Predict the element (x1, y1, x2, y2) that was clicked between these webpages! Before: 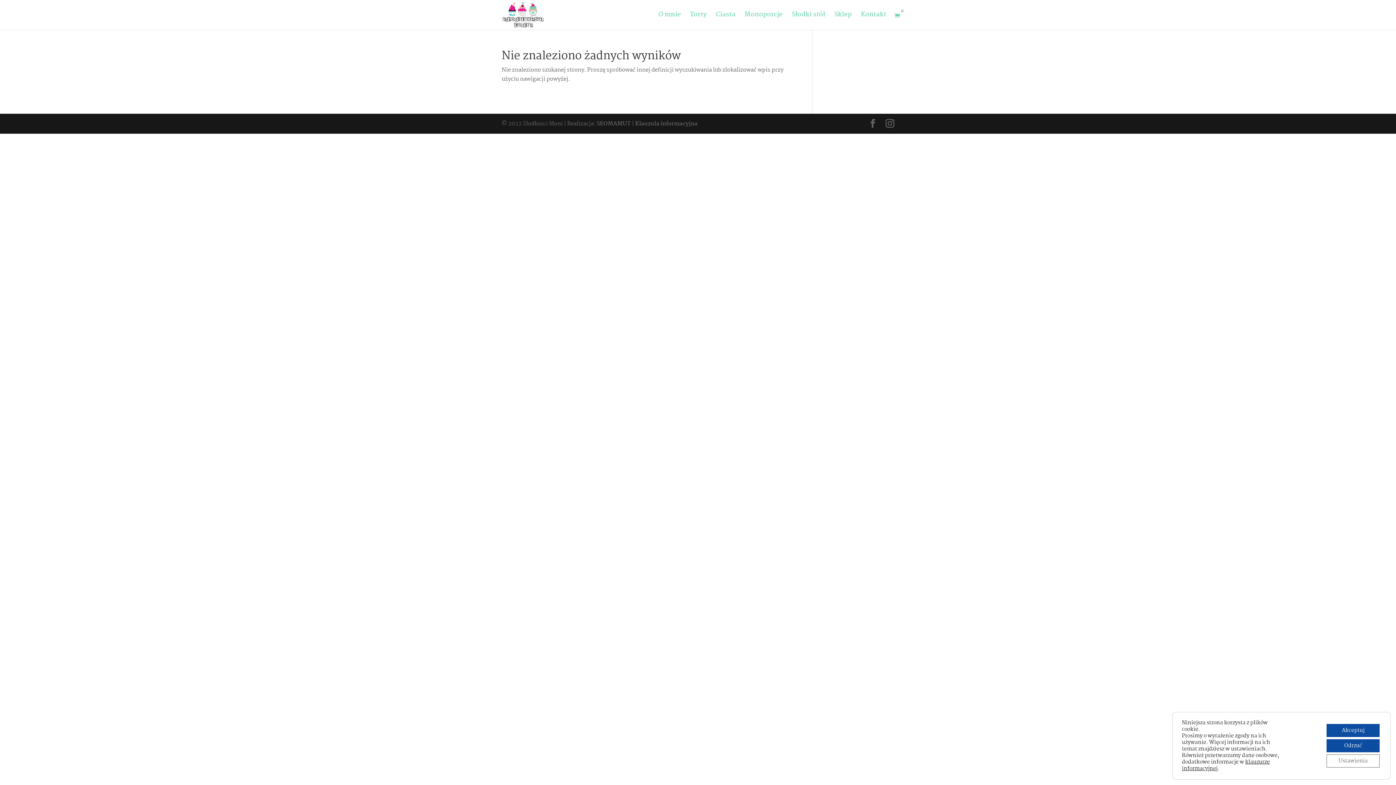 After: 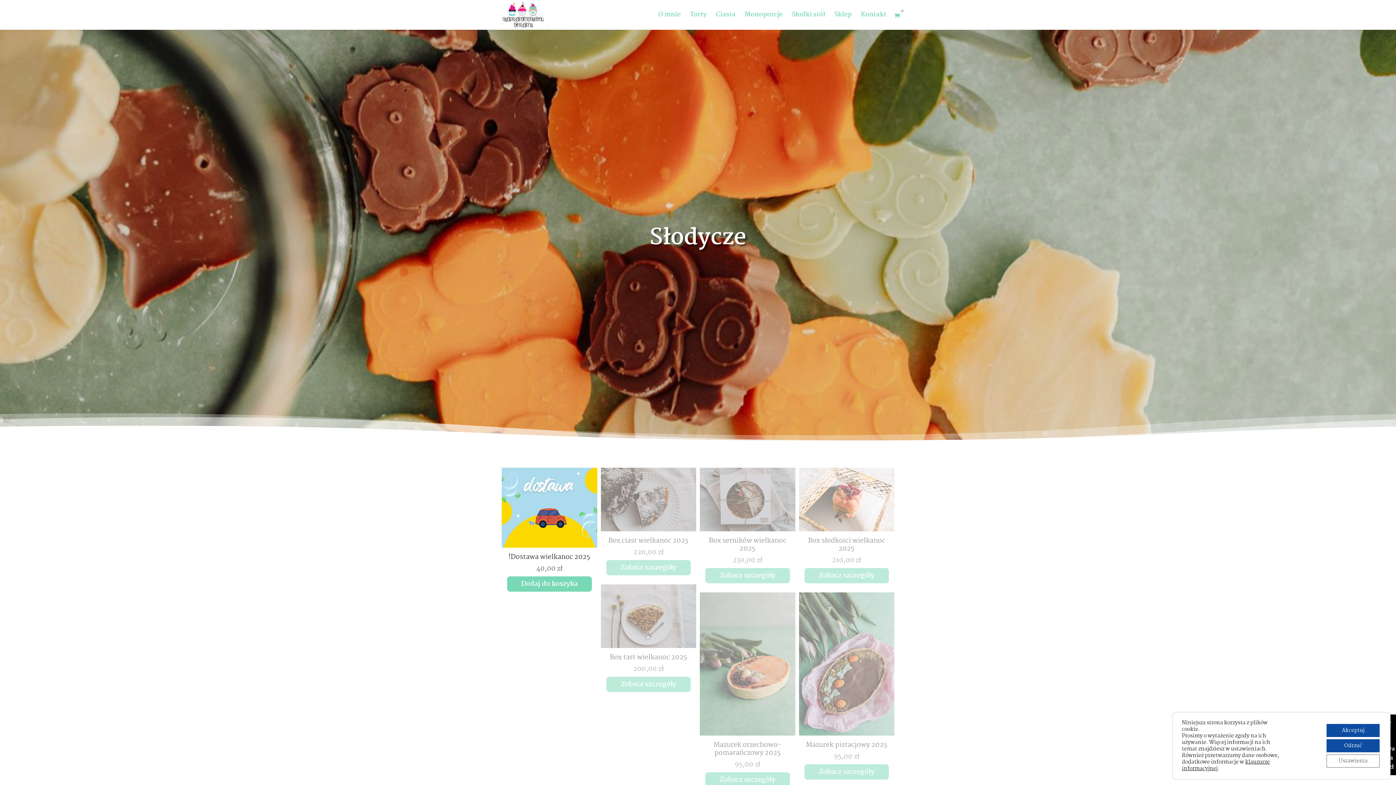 Action: bbox: (834, 12, 852, 29) label: Sklep